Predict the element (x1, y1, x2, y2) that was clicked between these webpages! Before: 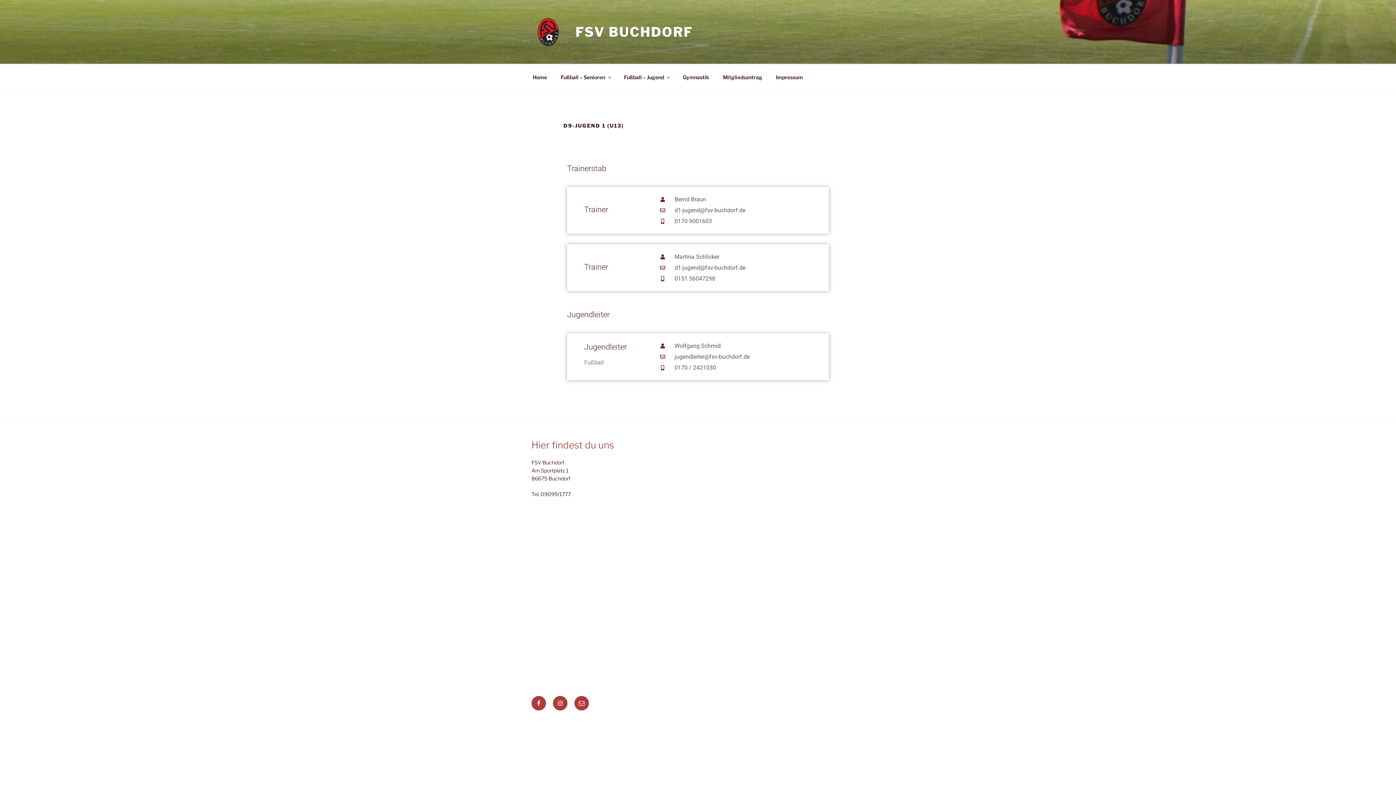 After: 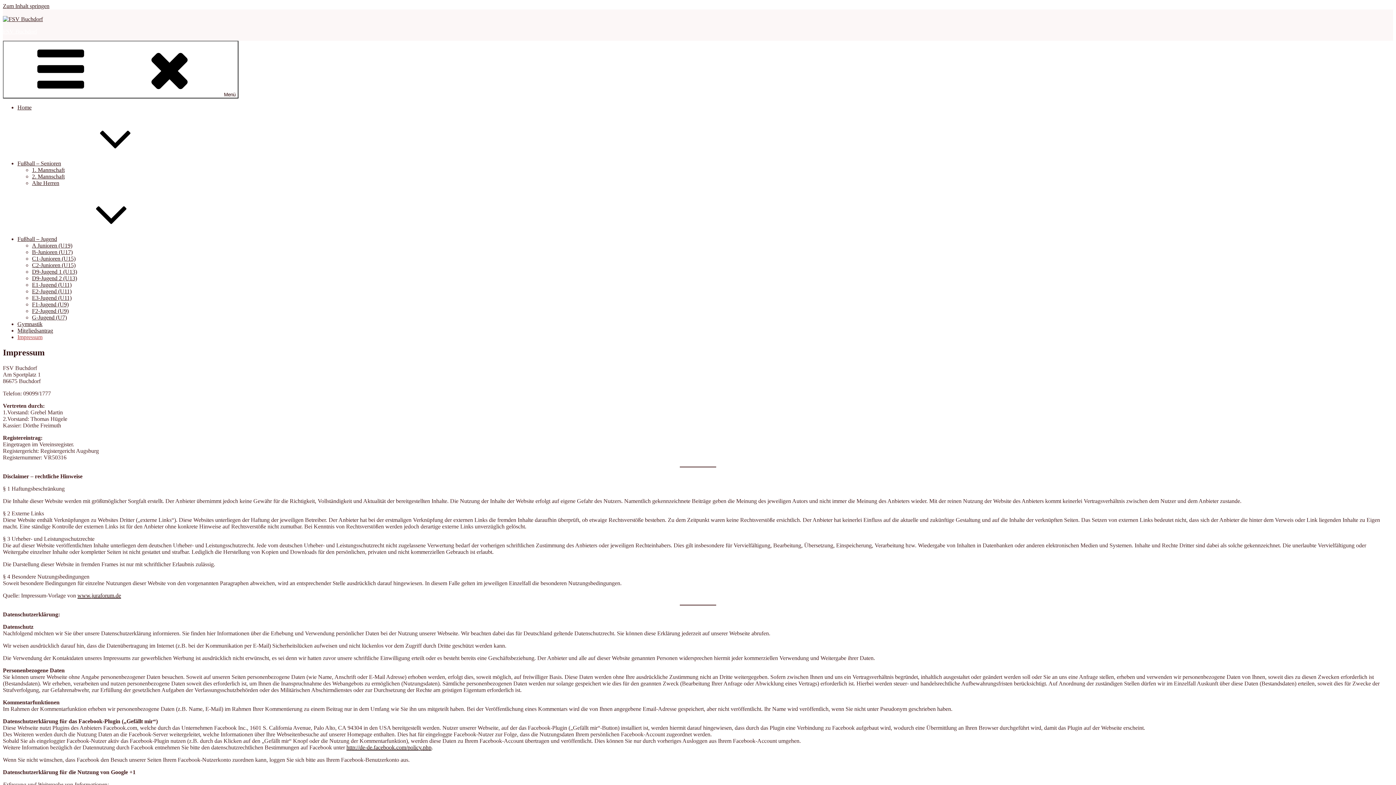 Action: bbox: (769, 68, 809, 86) label: Impressum